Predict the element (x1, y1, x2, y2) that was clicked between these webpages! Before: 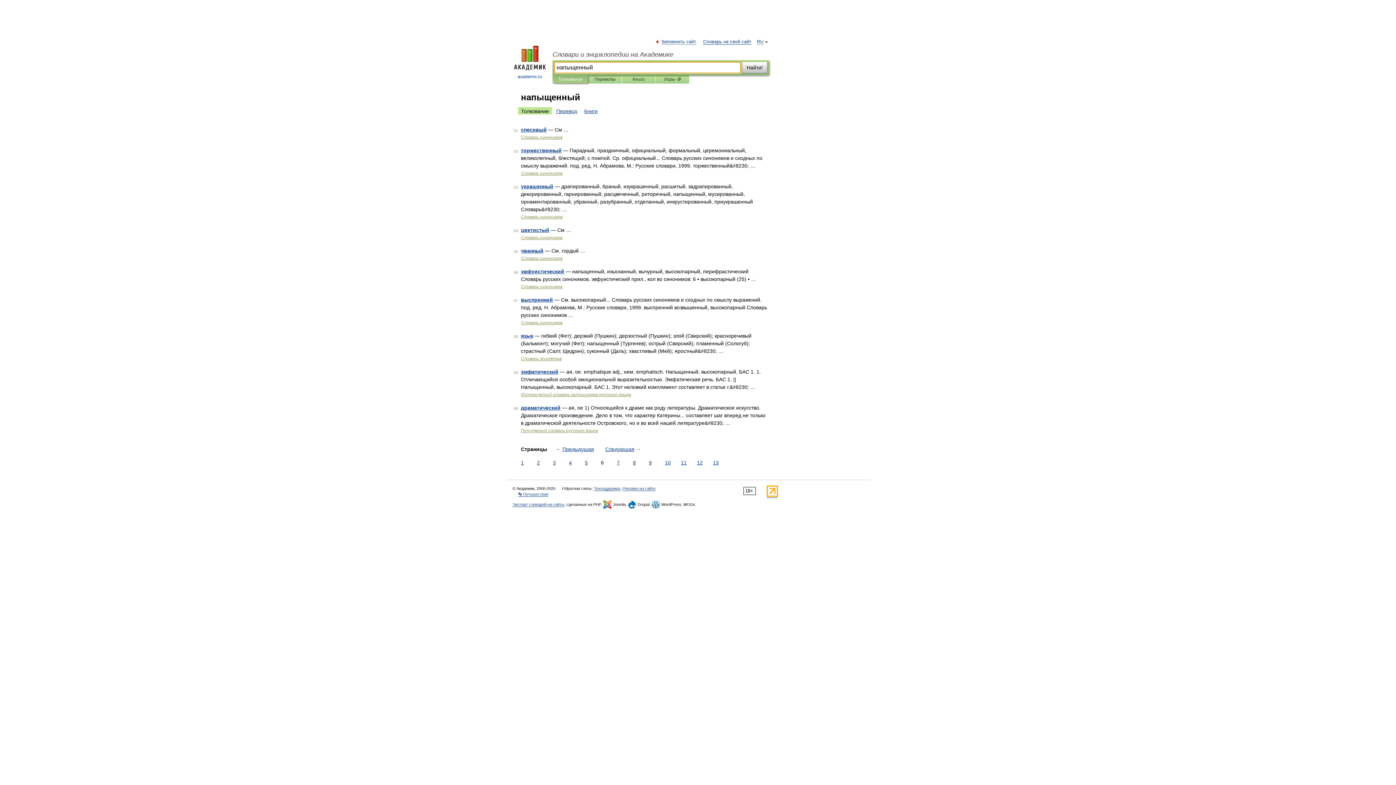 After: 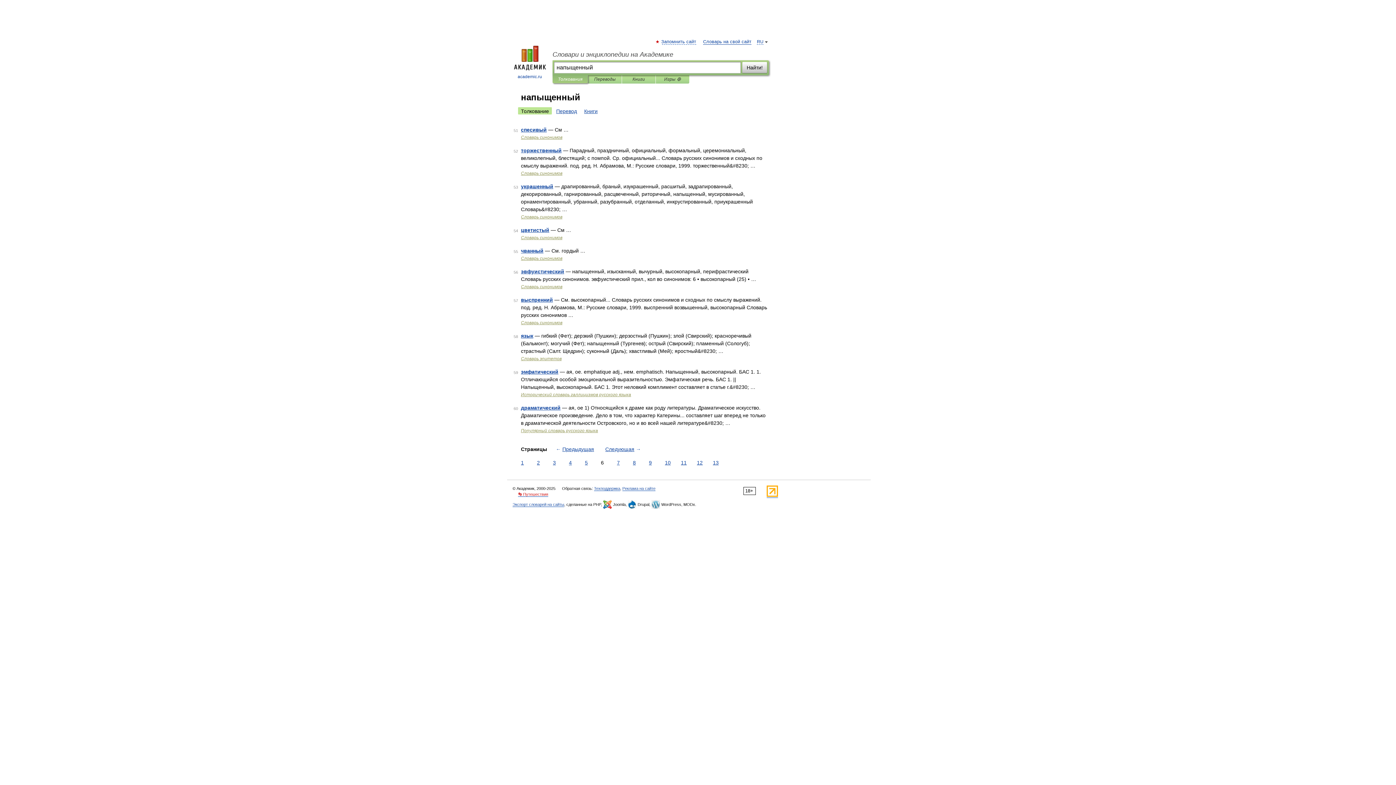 Action: bbox: (518, 492, 548, 497) label: 👣 Путешествия